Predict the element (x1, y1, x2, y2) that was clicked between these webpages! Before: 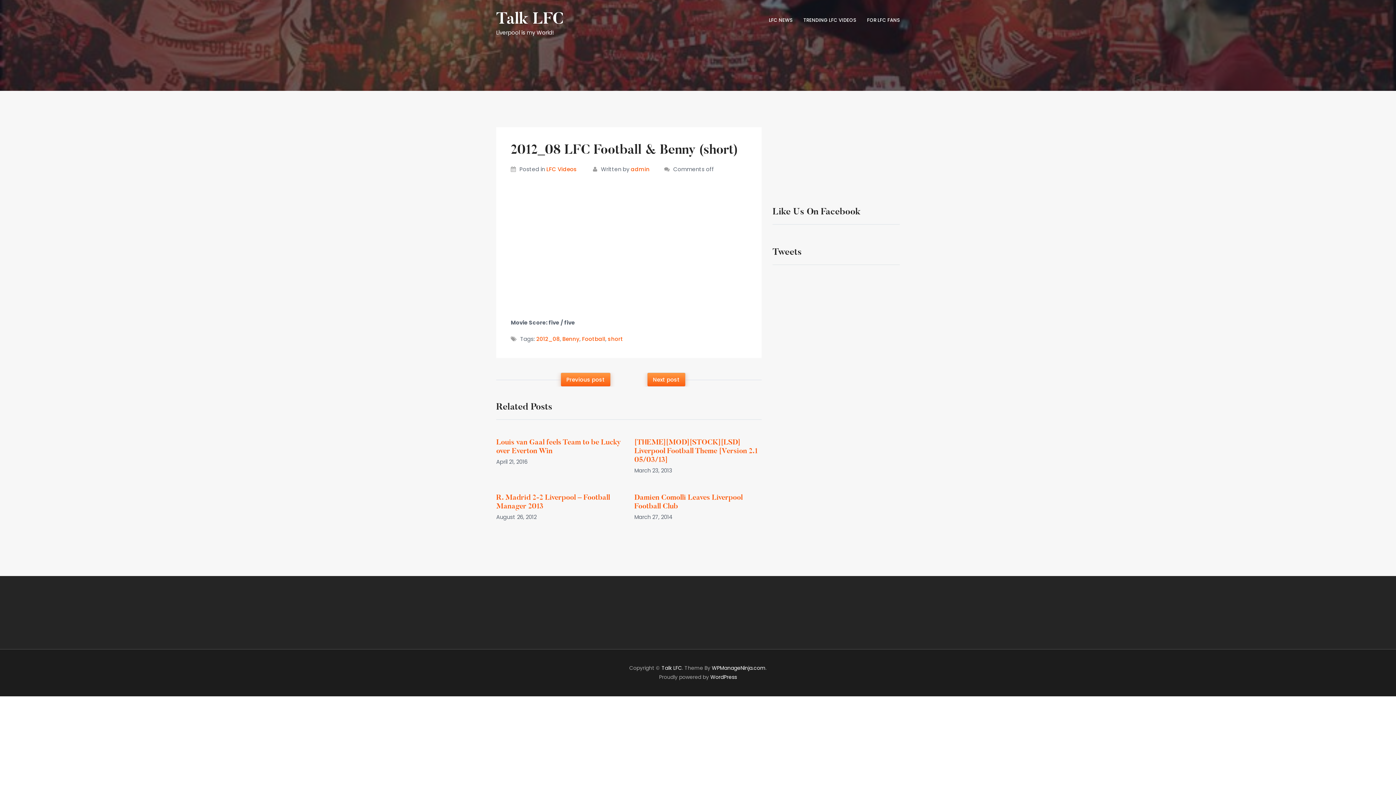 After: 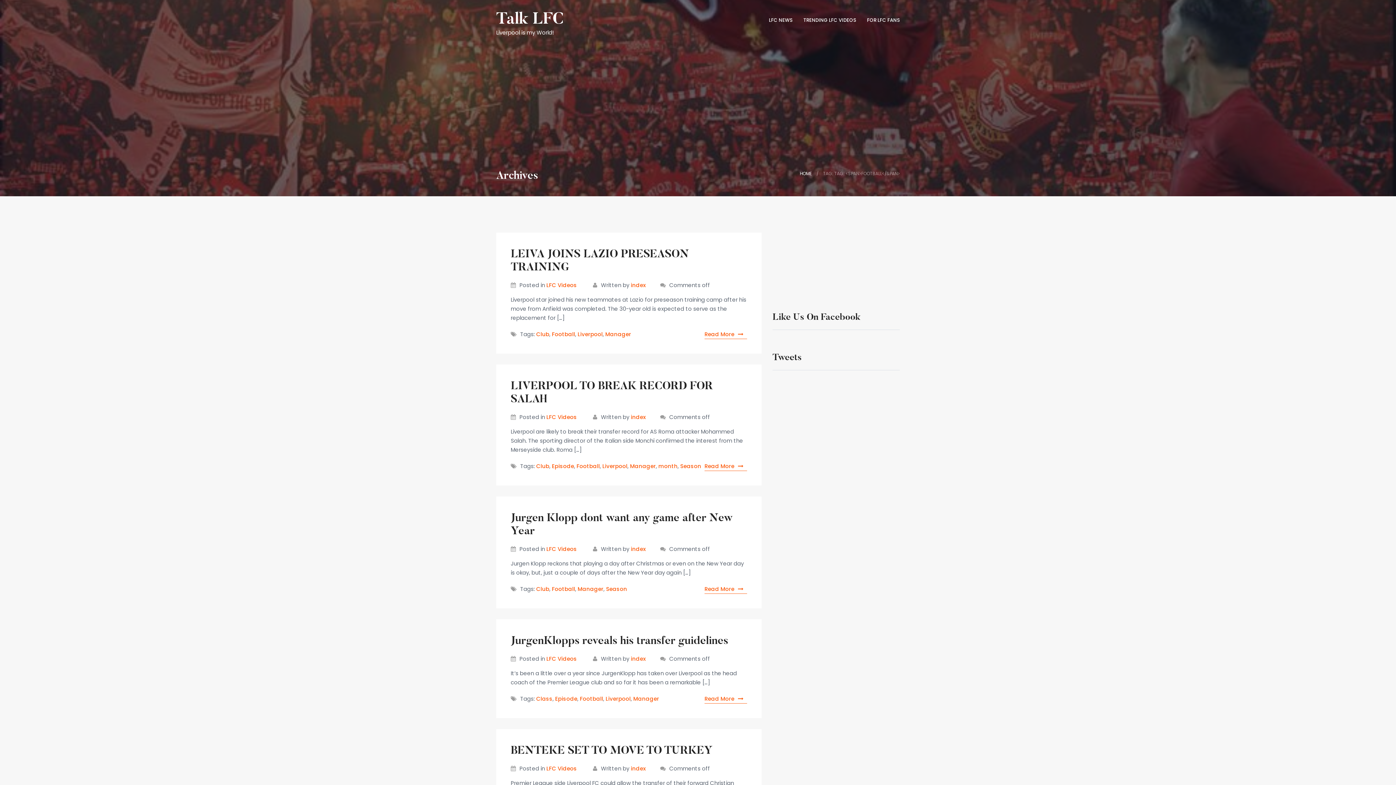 Action: label: Football bbox: (582, 335, 605, 342)